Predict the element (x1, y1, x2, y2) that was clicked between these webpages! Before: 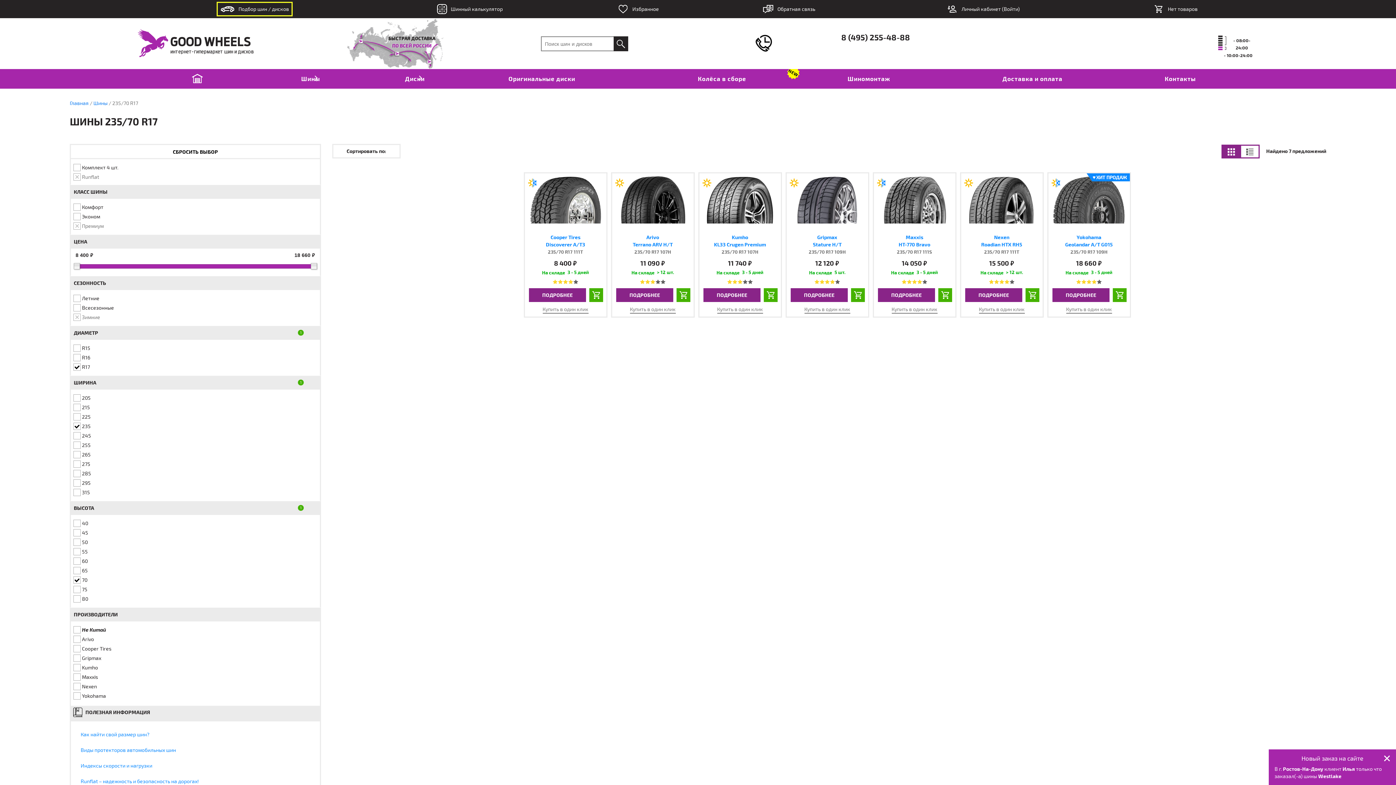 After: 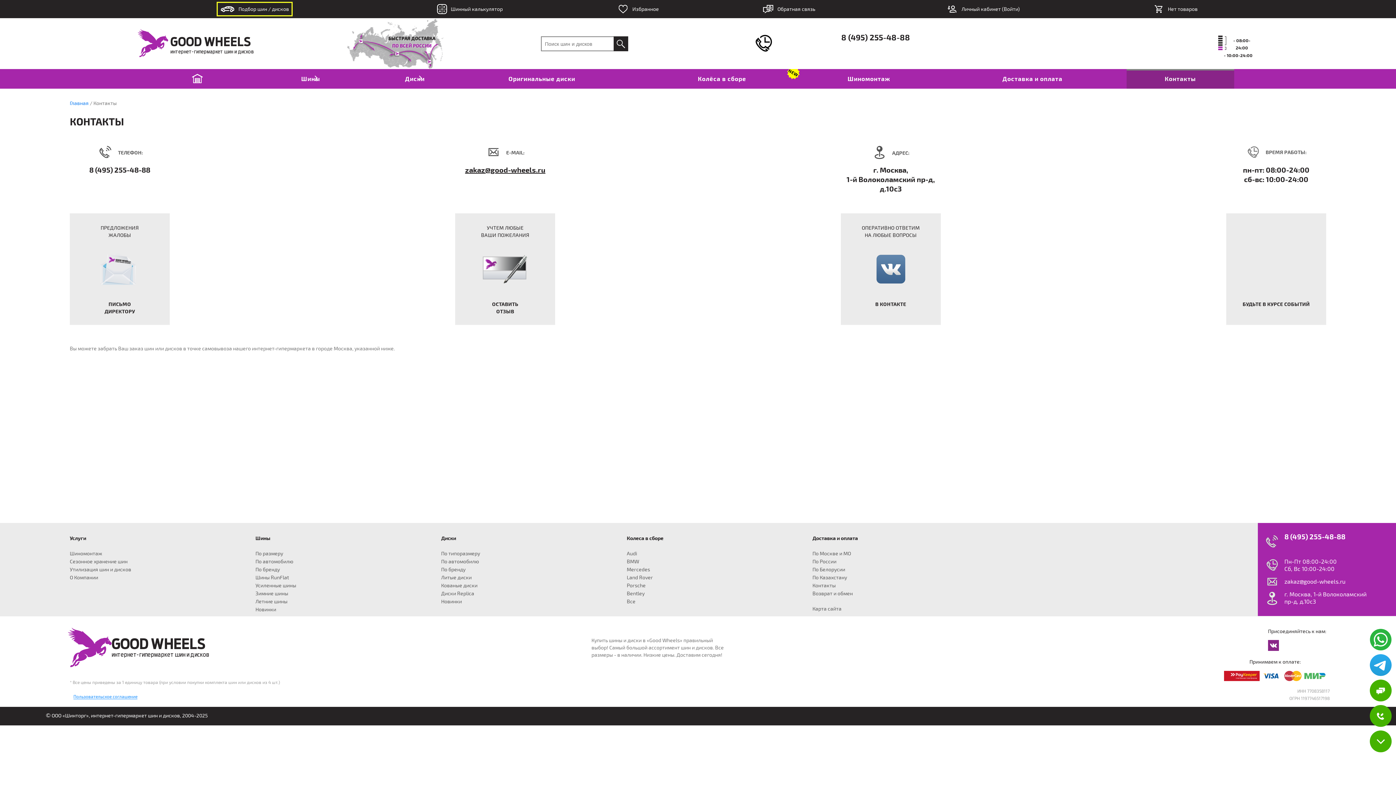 Action: bbox: (1126, 70, 1234, 88) label: Контакты